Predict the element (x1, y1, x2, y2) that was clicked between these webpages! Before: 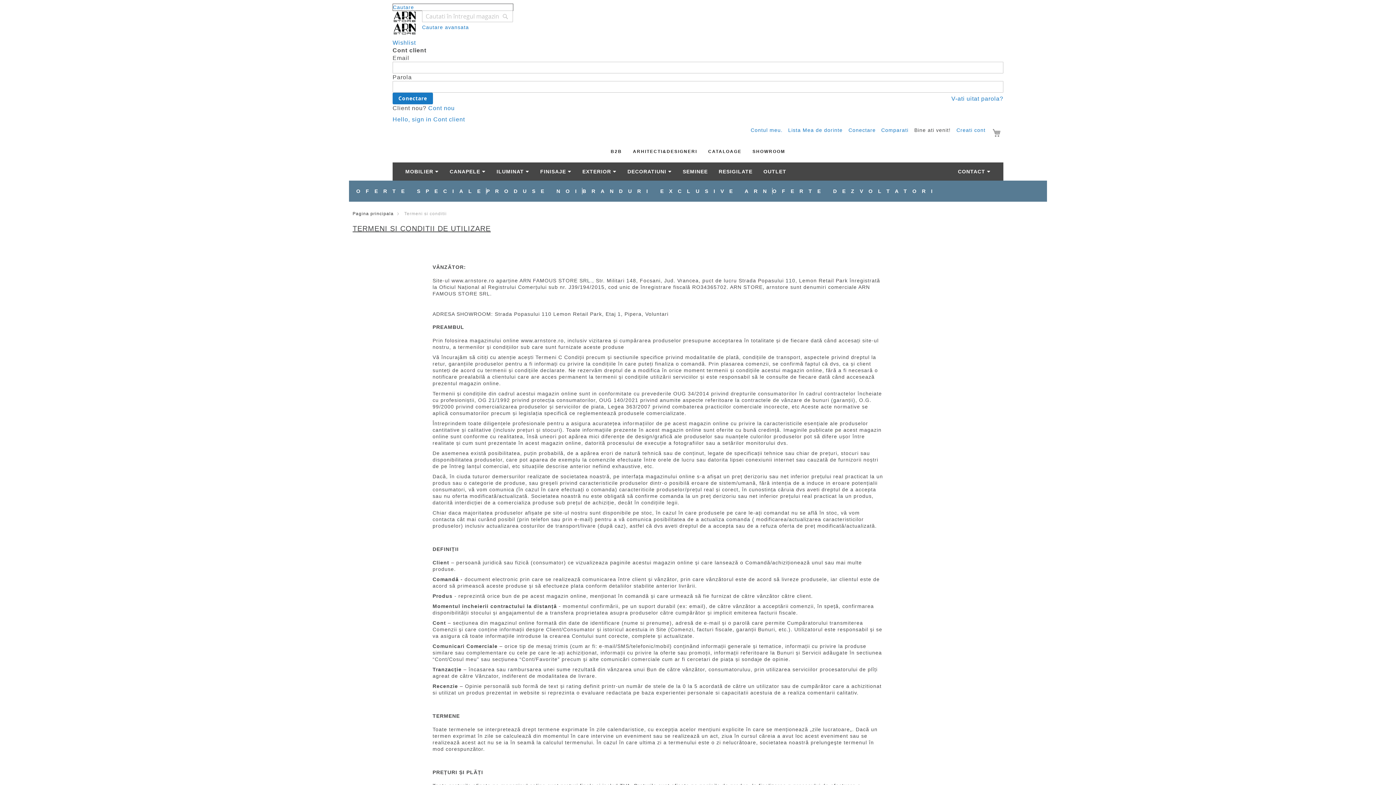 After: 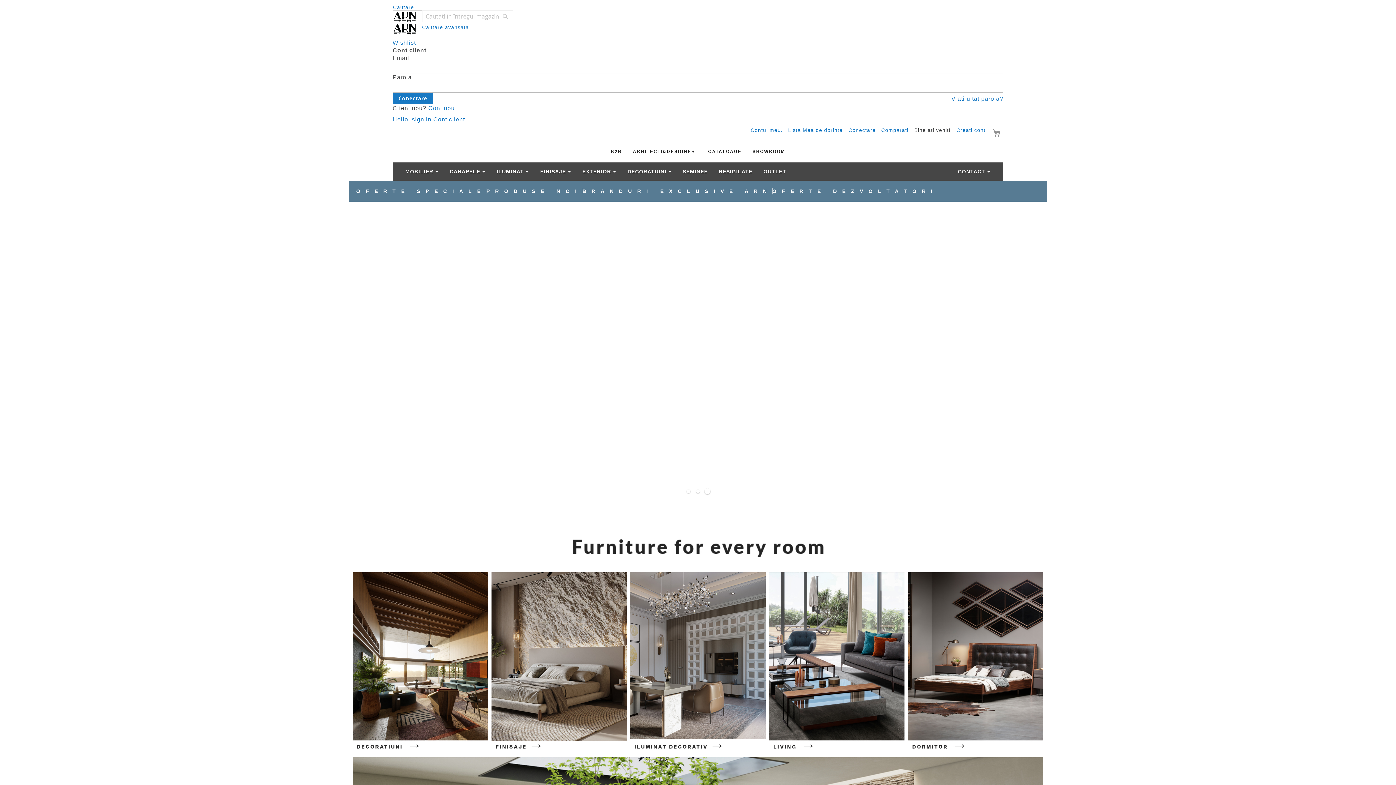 Action: bbox: (451, 277, 494, 283) label: www.arnstore.ro